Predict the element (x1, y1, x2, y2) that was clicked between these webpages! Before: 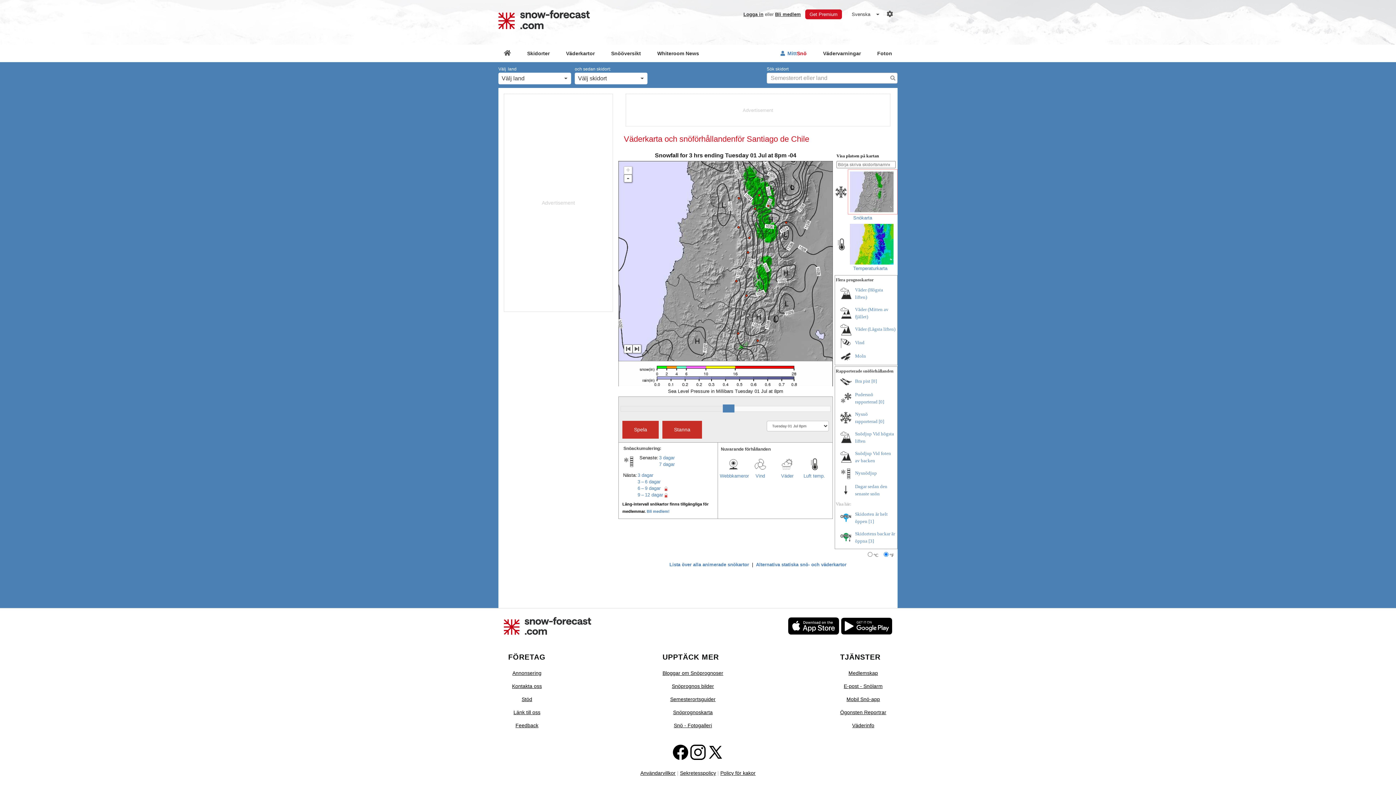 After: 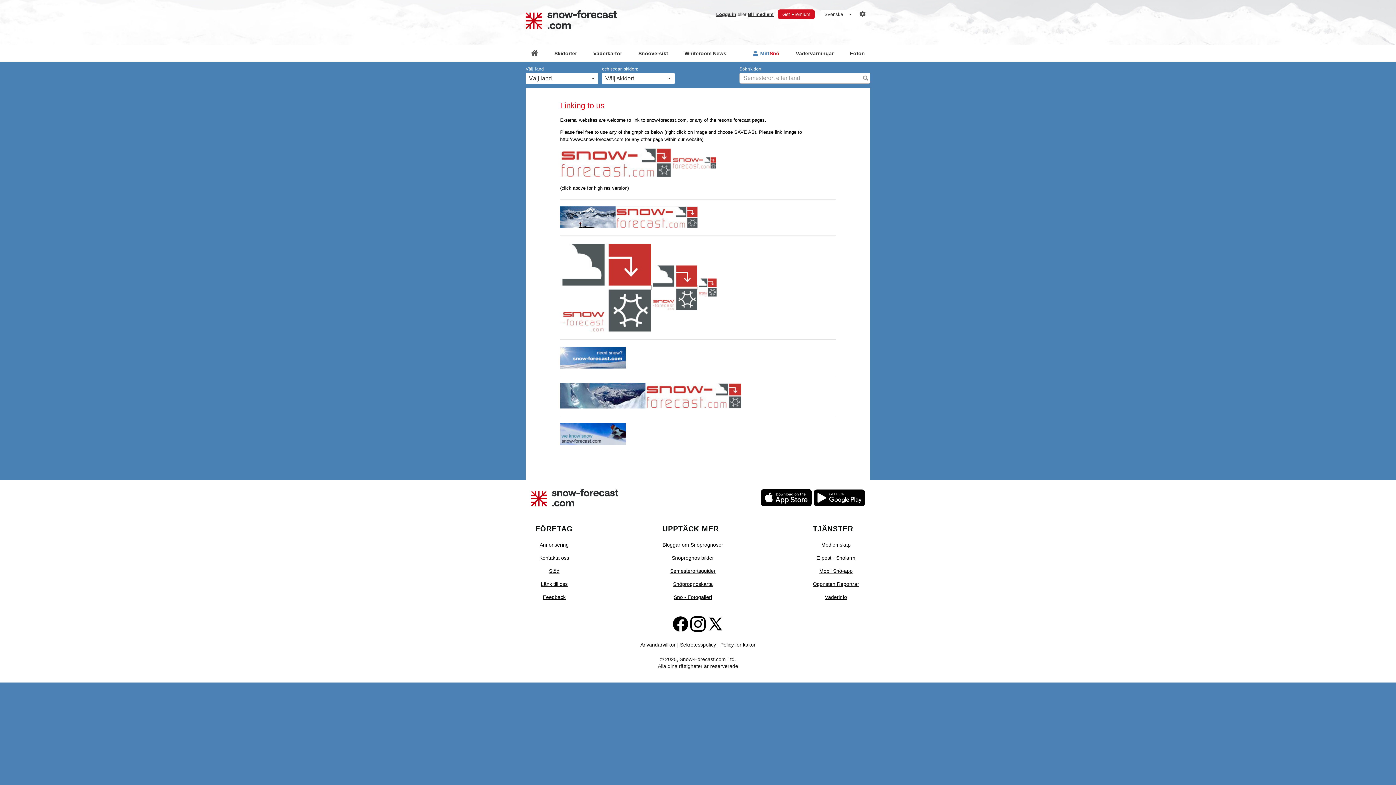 Action: bbox: (508, 706, 545, 719) label: Länk till oss